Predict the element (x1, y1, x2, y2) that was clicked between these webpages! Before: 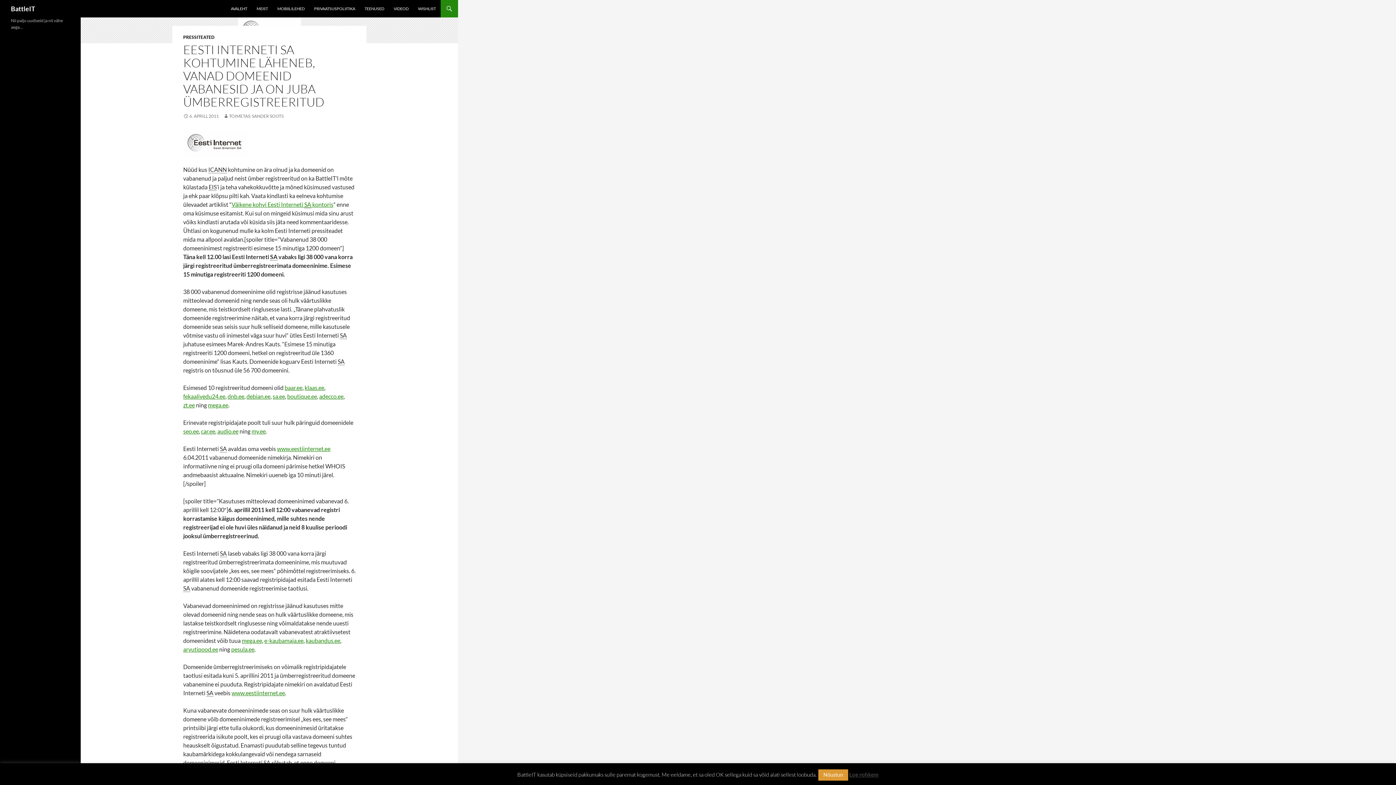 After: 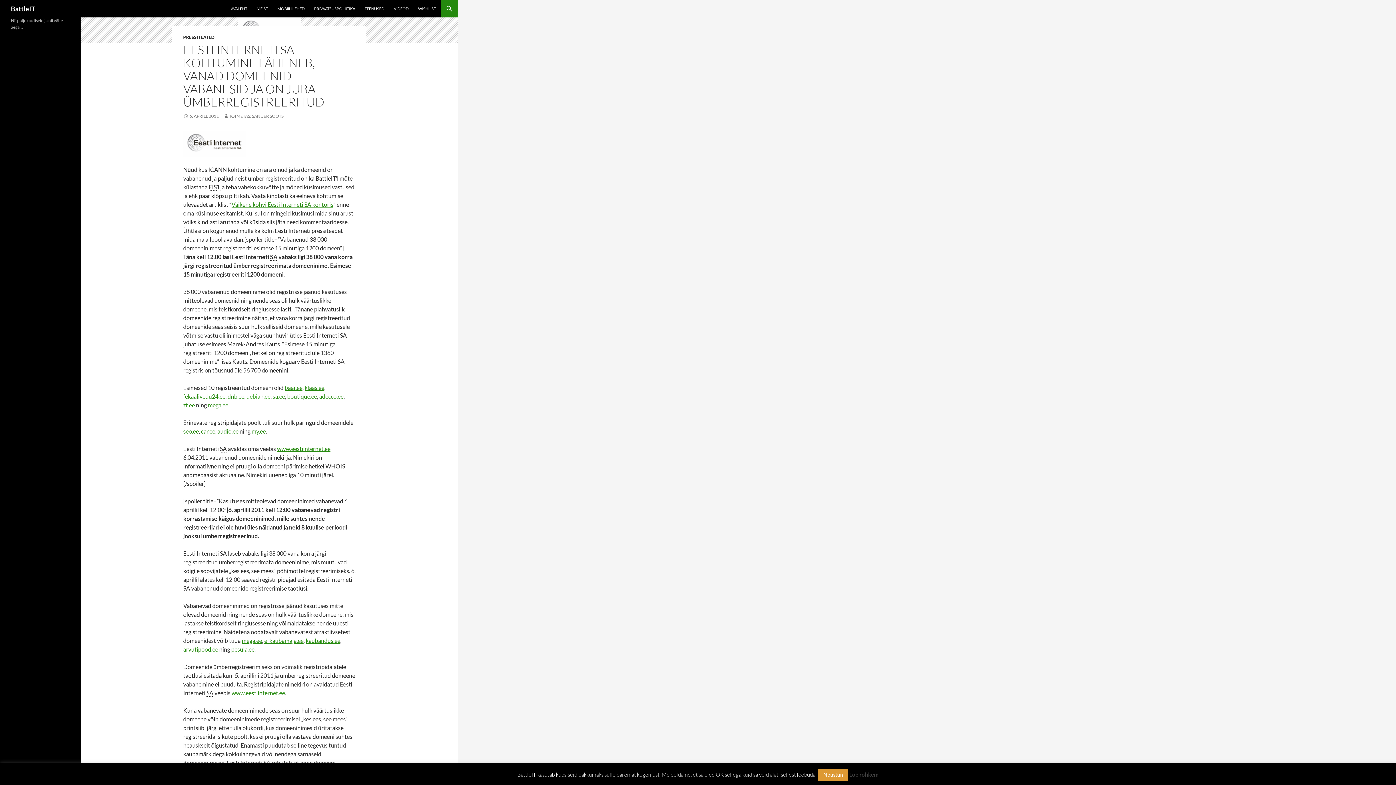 Action: label: debian.ee bbox: (246, 393, 270, 400)